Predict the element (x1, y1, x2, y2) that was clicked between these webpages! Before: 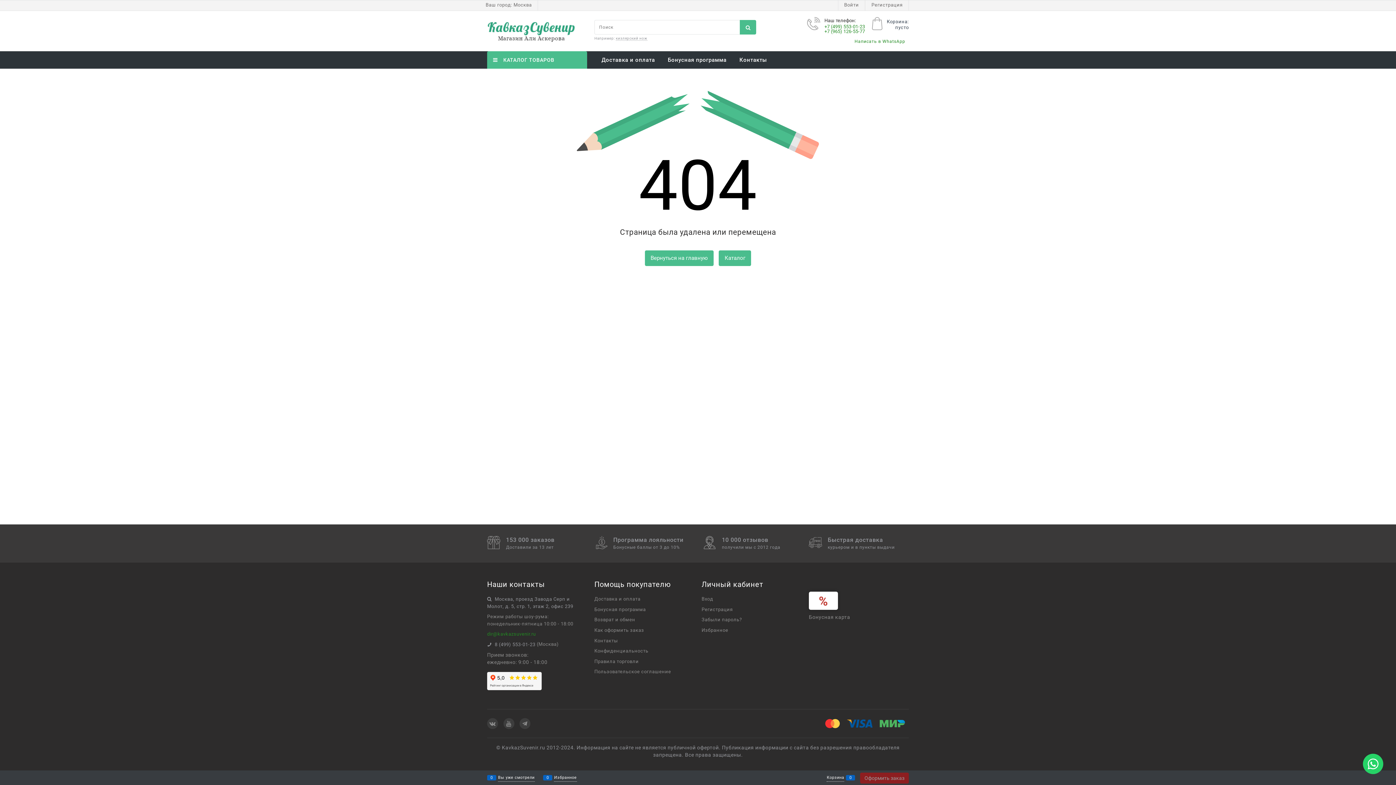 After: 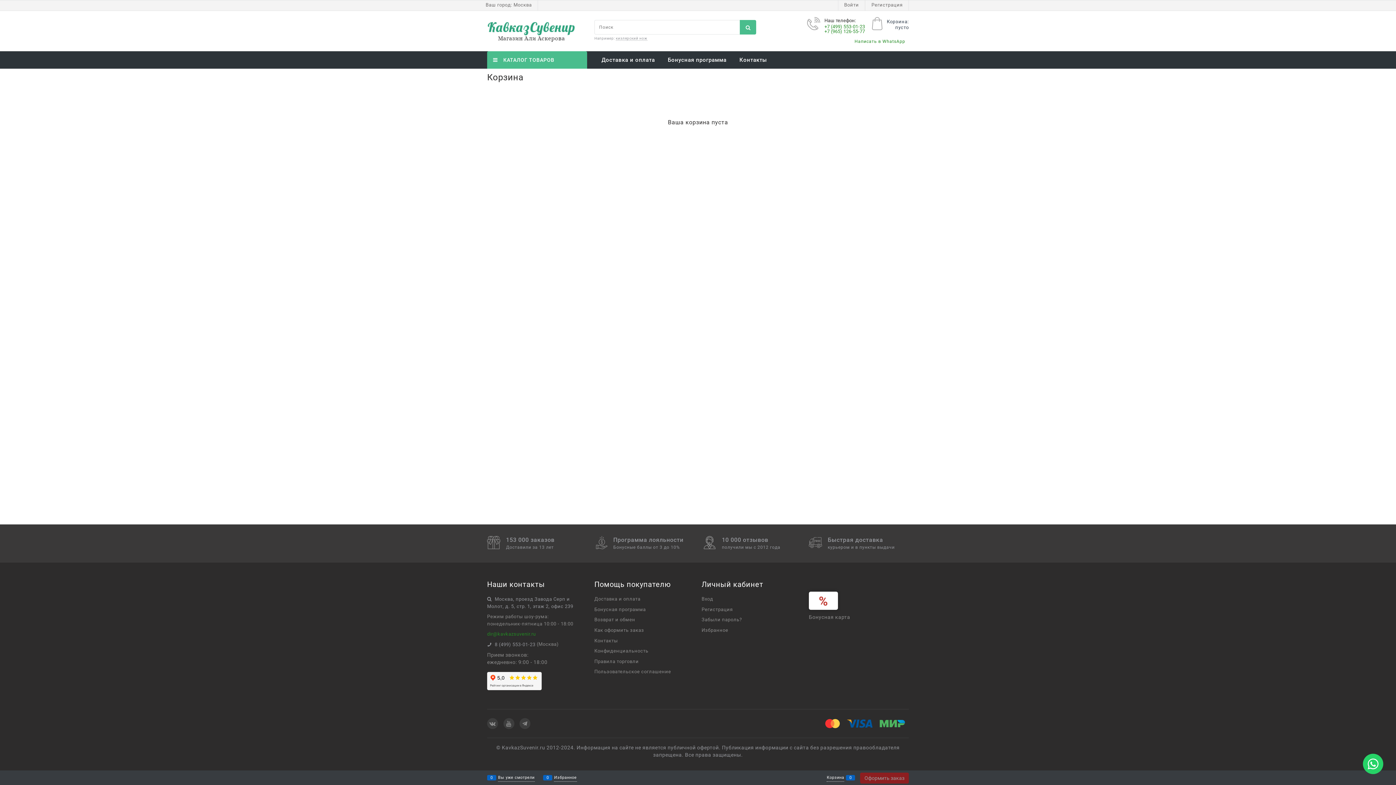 Action: label: Корзина
0 bbox: (827, 774, 844, 782)